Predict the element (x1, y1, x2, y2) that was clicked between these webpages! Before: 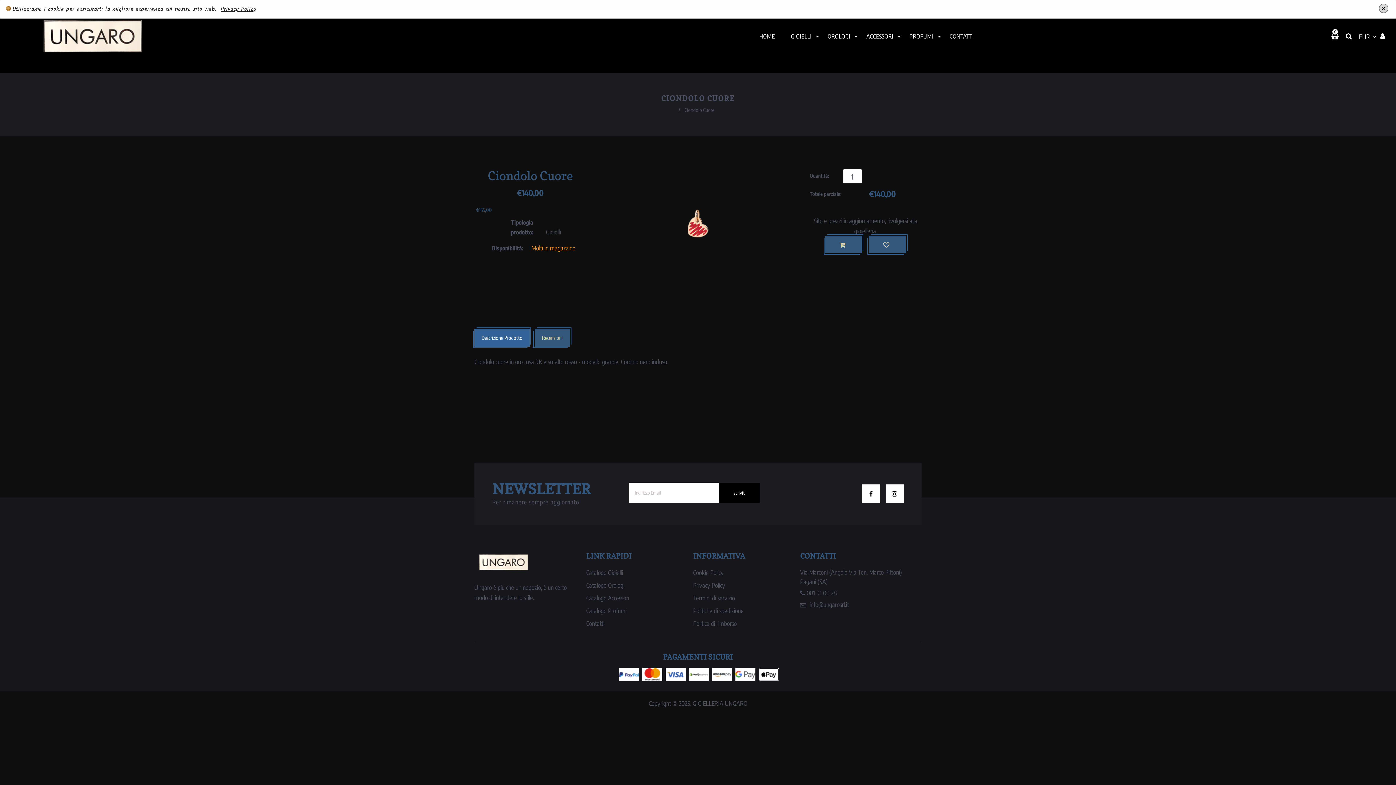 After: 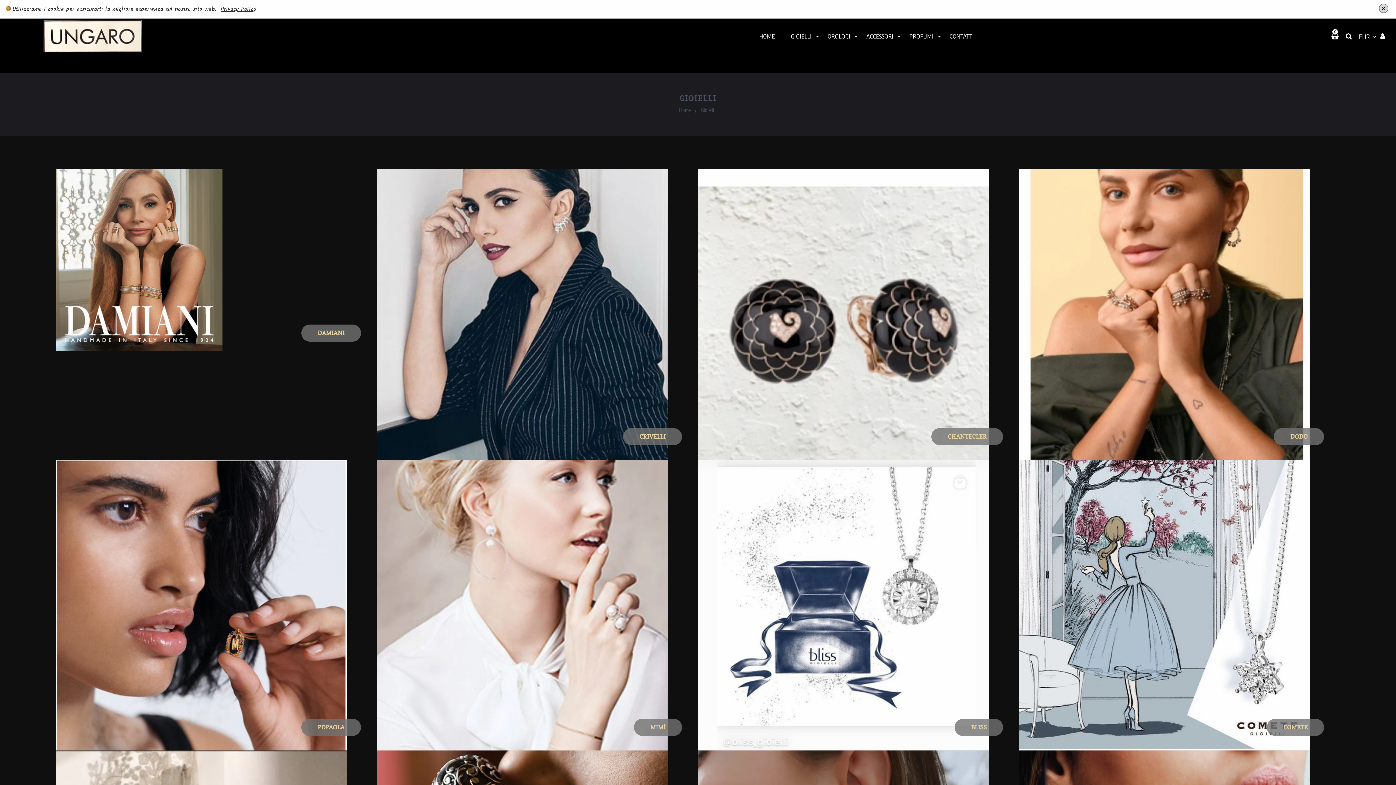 Action: label: Catalogo Gioielli bbox: (586, 567, 678, 580)